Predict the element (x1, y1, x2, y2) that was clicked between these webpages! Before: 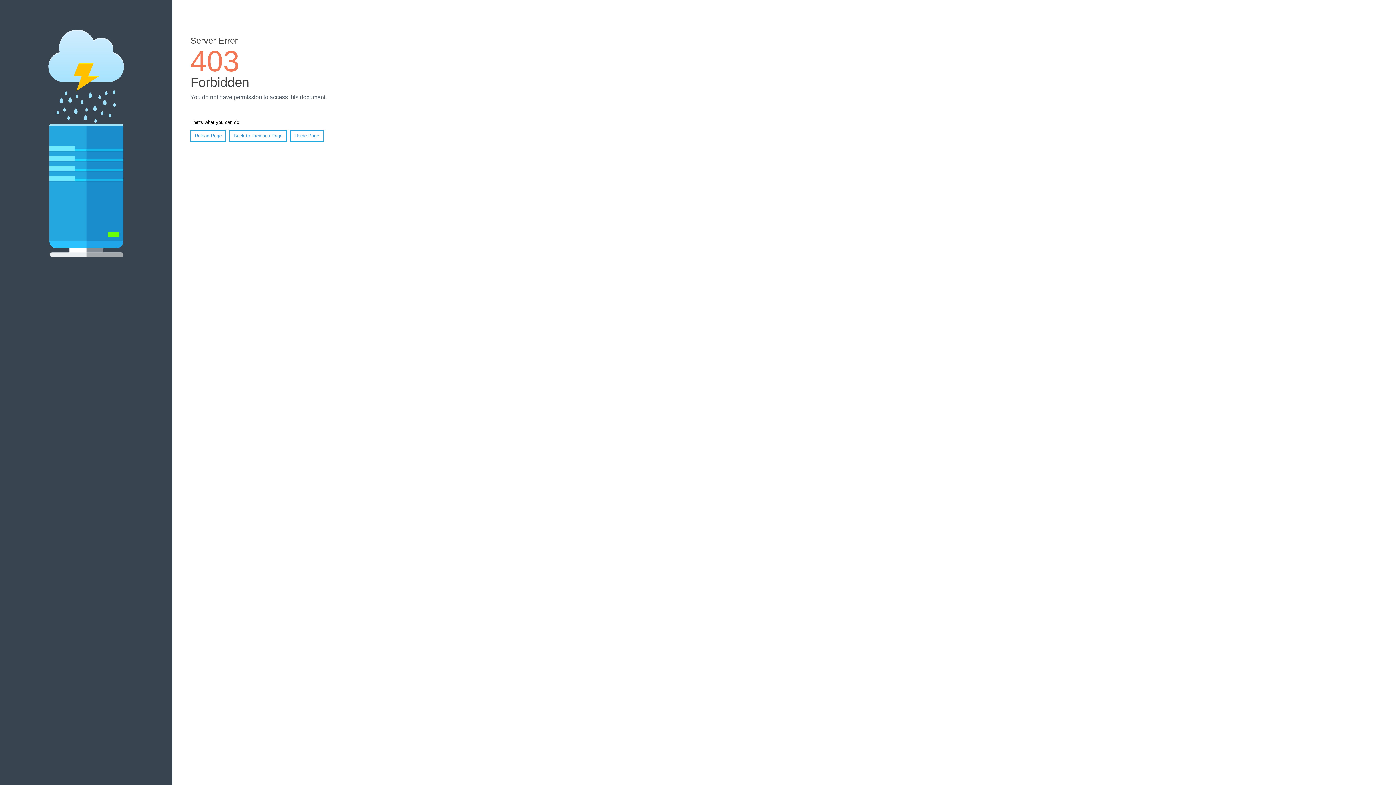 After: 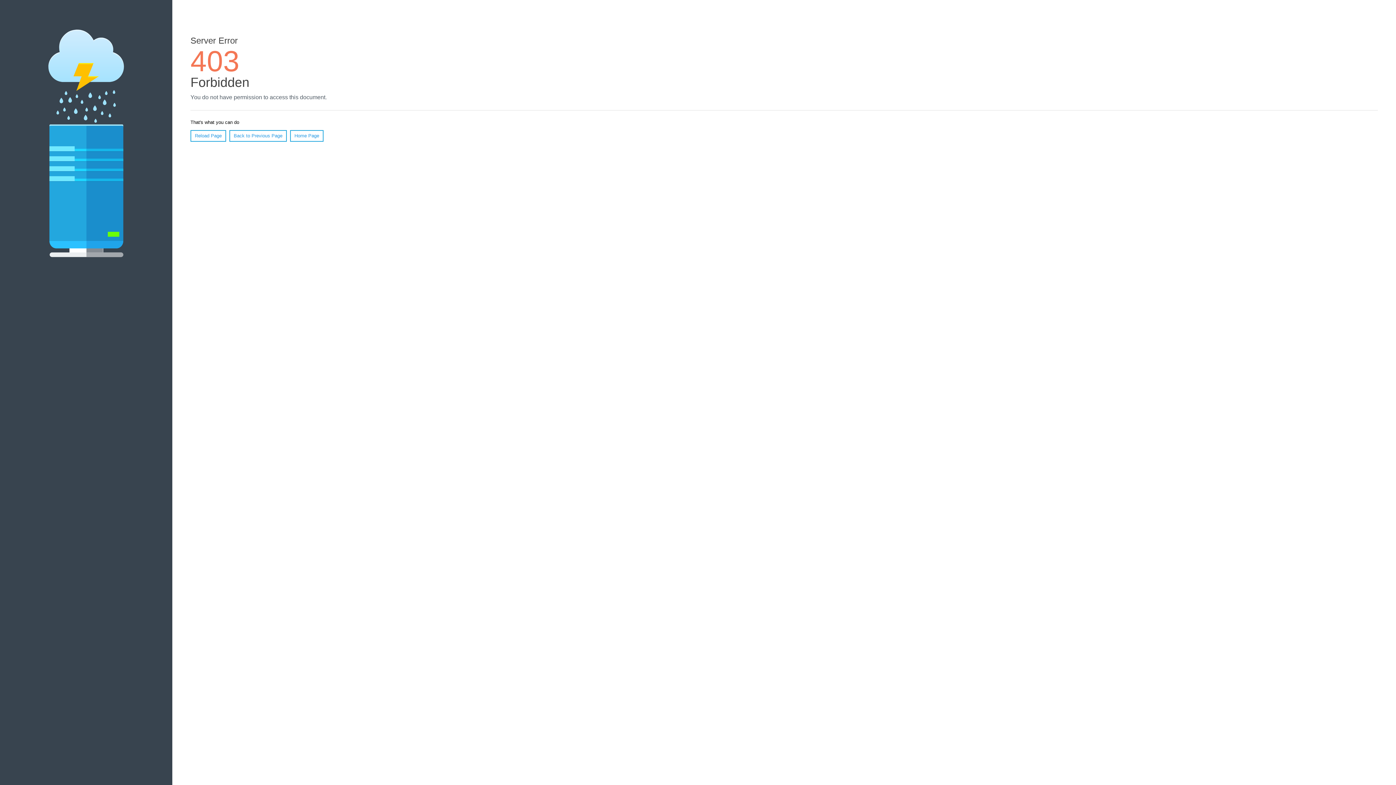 Action: label: Reload Page bbox: (190, 130, 226, 141)